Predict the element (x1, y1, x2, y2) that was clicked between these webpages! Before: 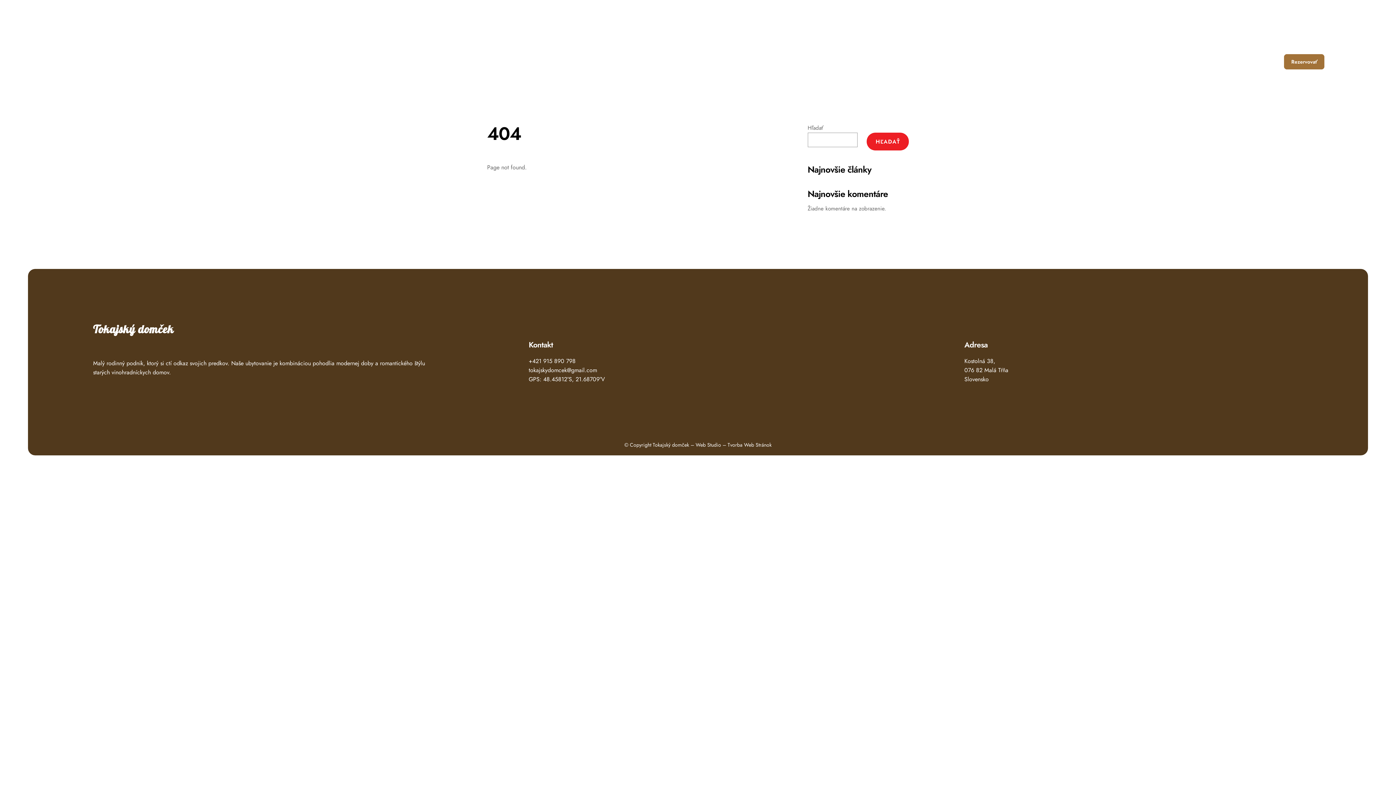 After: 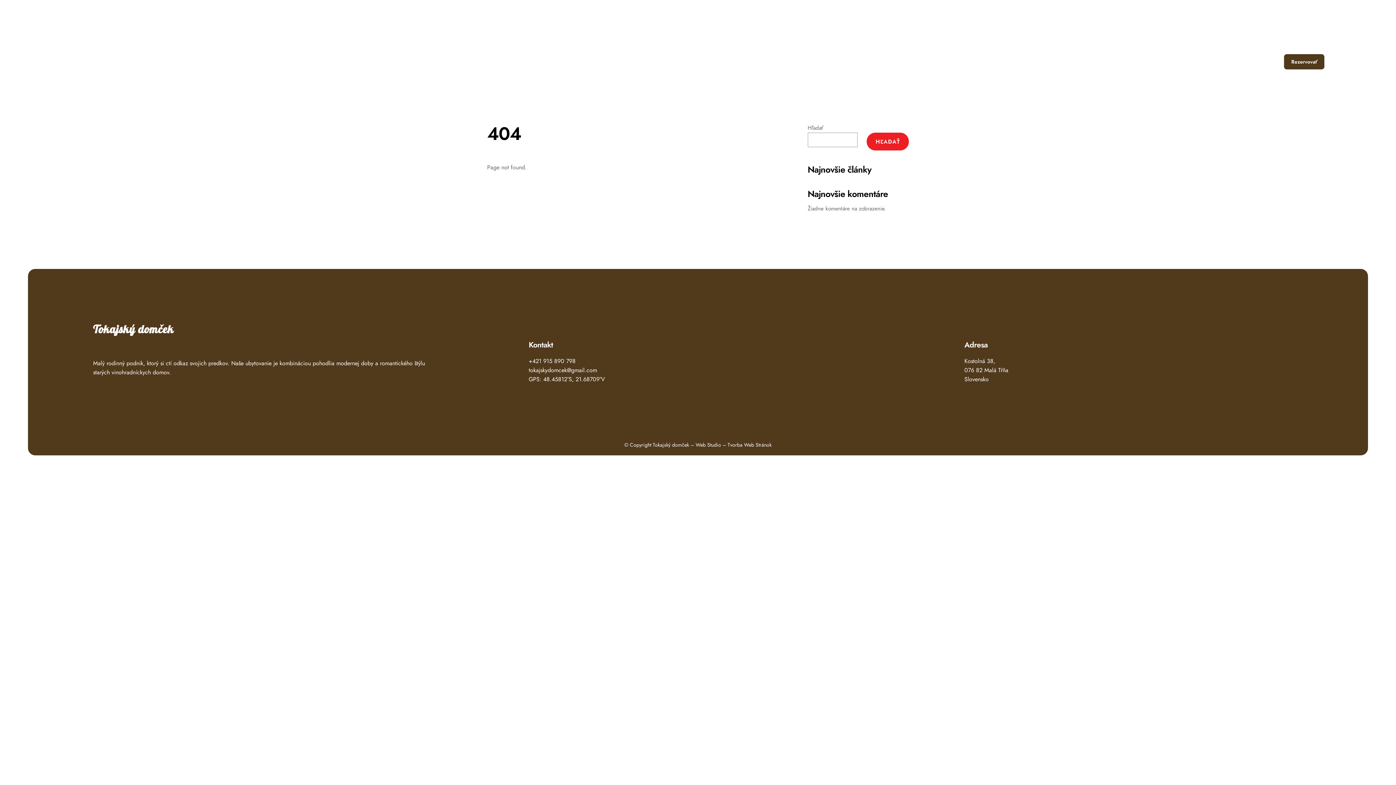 Action: bbox: (1284, 54, 1324, 69) label: Rezervovať